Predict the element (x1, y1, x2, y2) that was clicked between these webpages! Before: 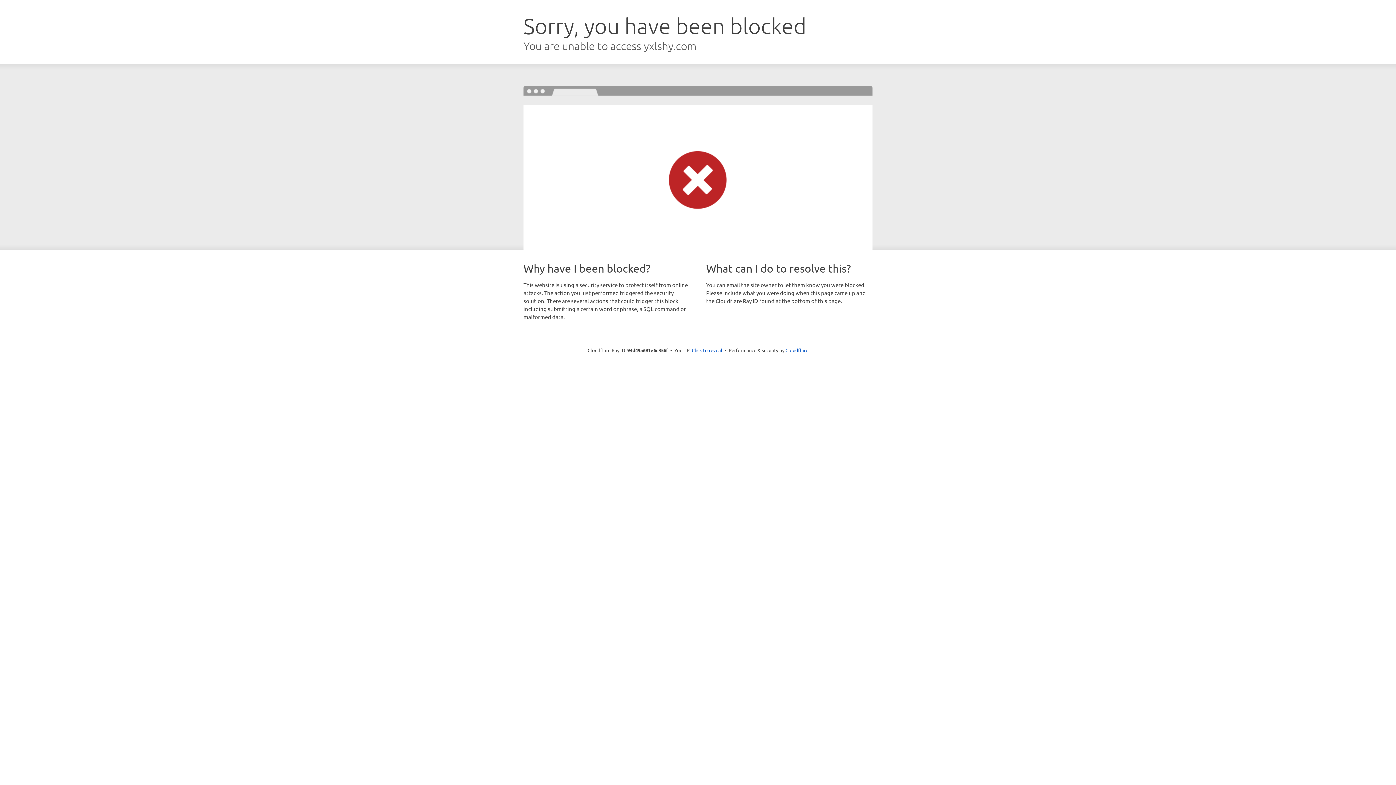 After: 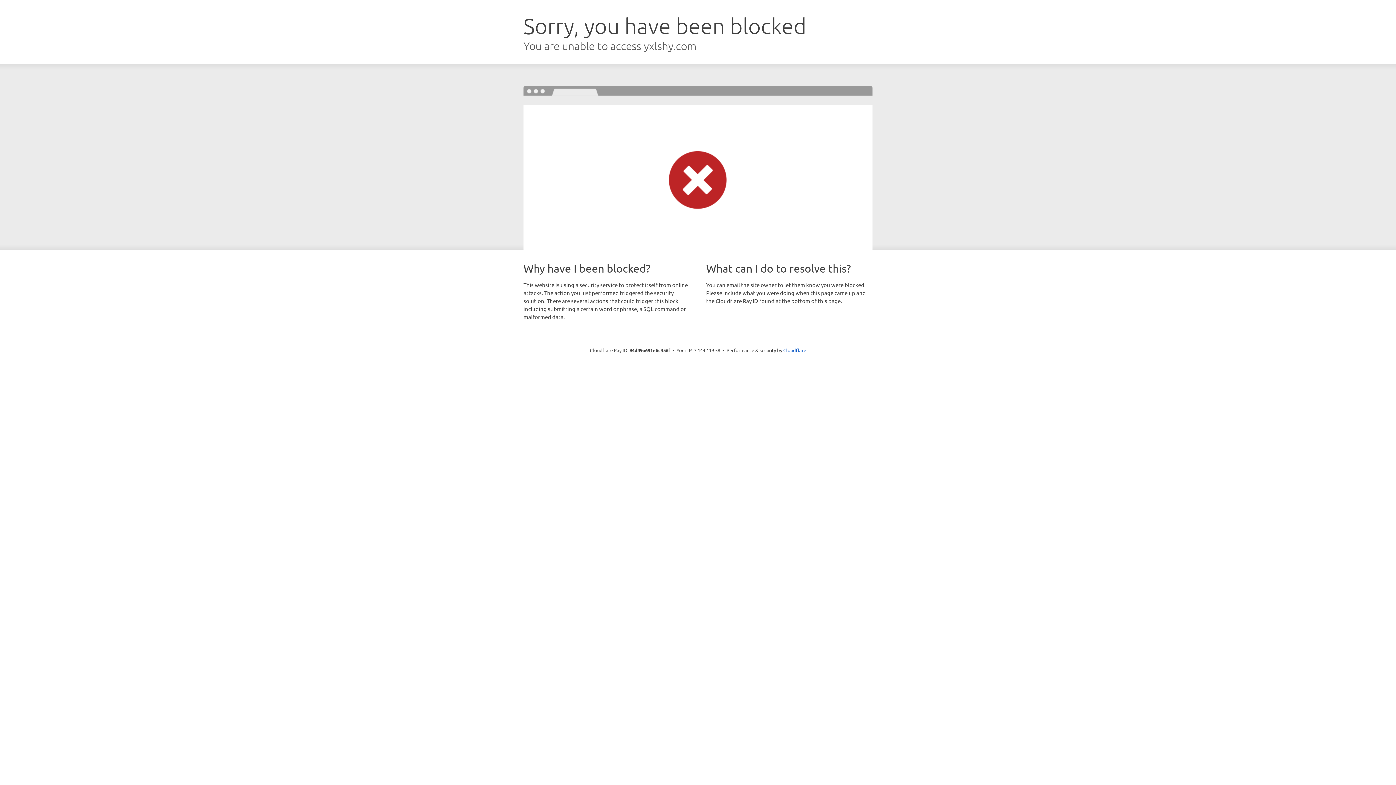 Action: bbox: (692, 346, 722, 353) label: Click to reveal